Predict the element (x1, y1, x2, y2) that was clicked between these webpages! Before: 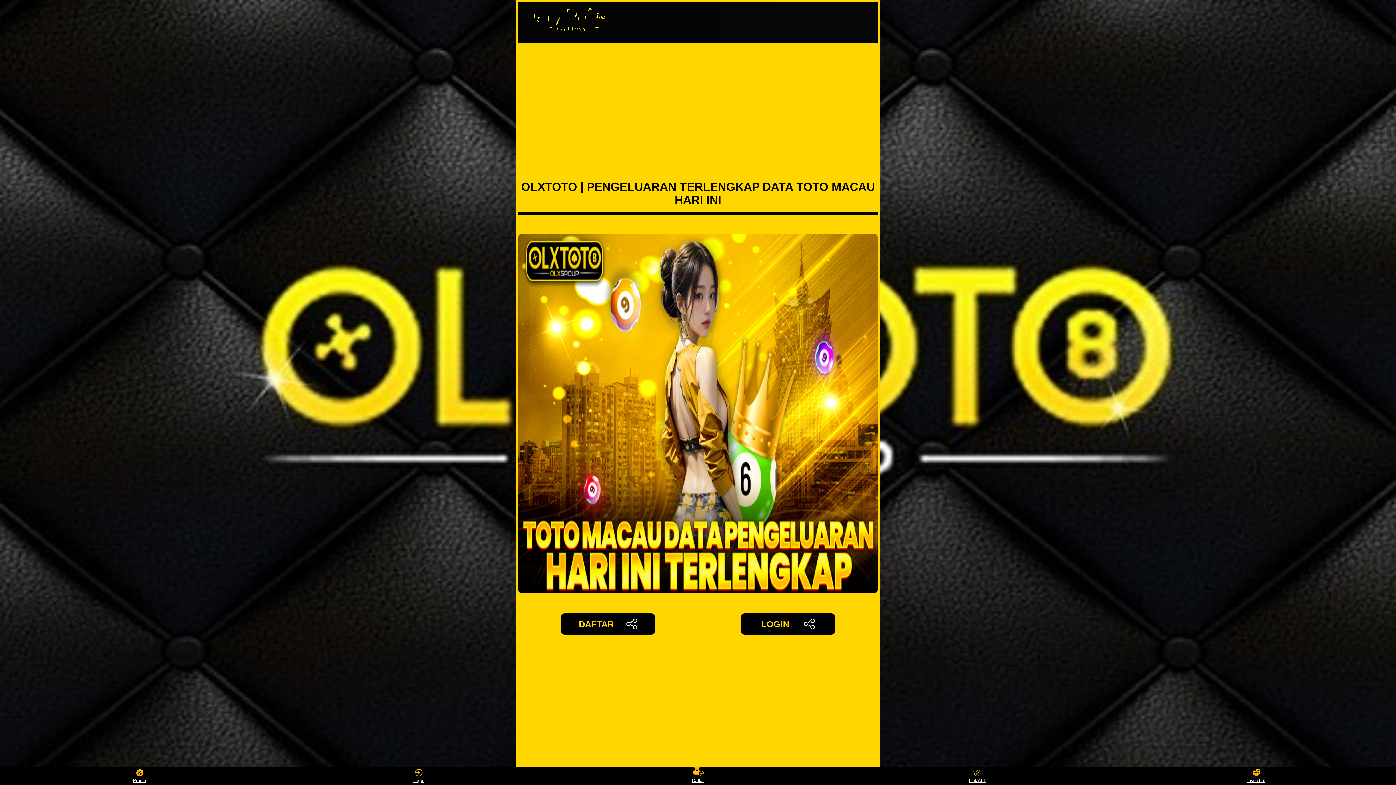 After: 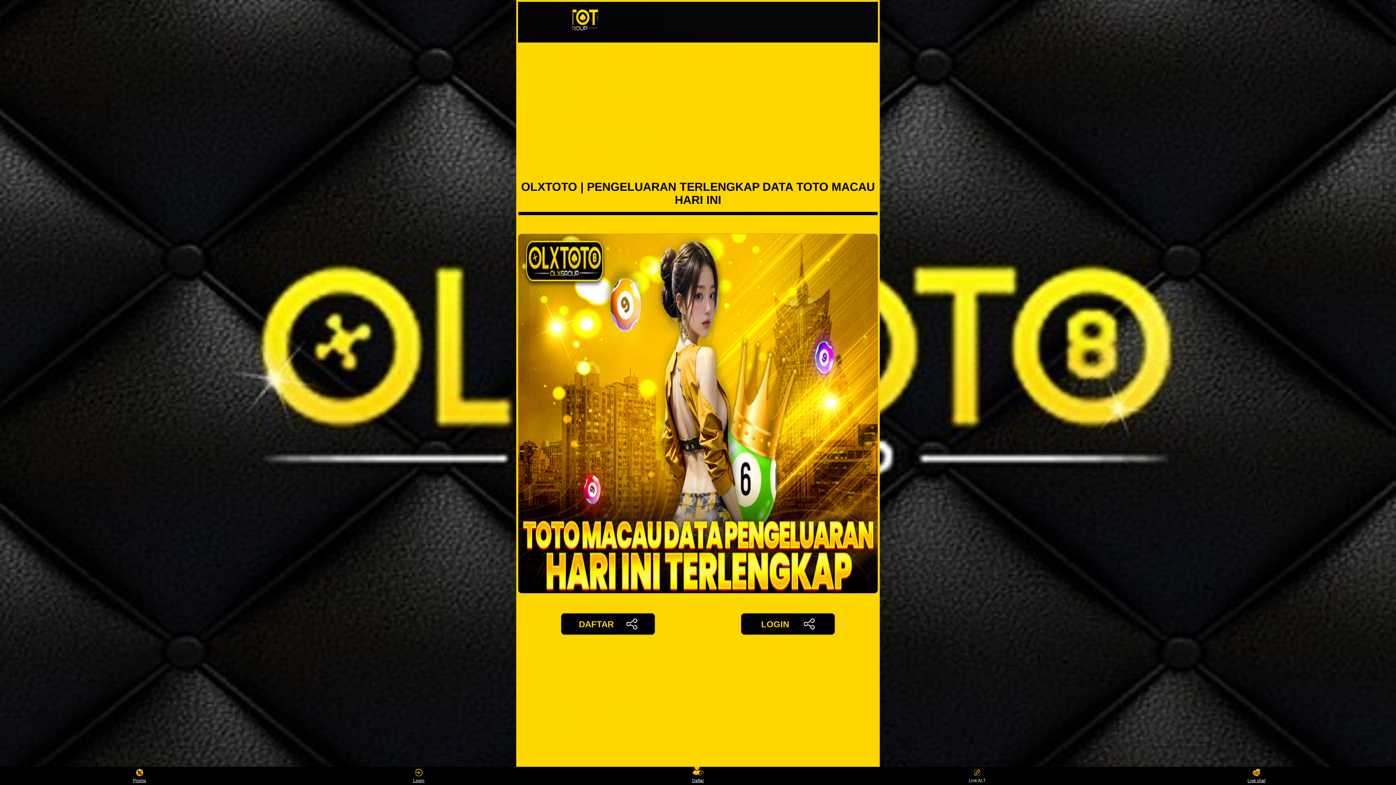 Action: label: Link ALT bbox: (963, 768, 991, 783)